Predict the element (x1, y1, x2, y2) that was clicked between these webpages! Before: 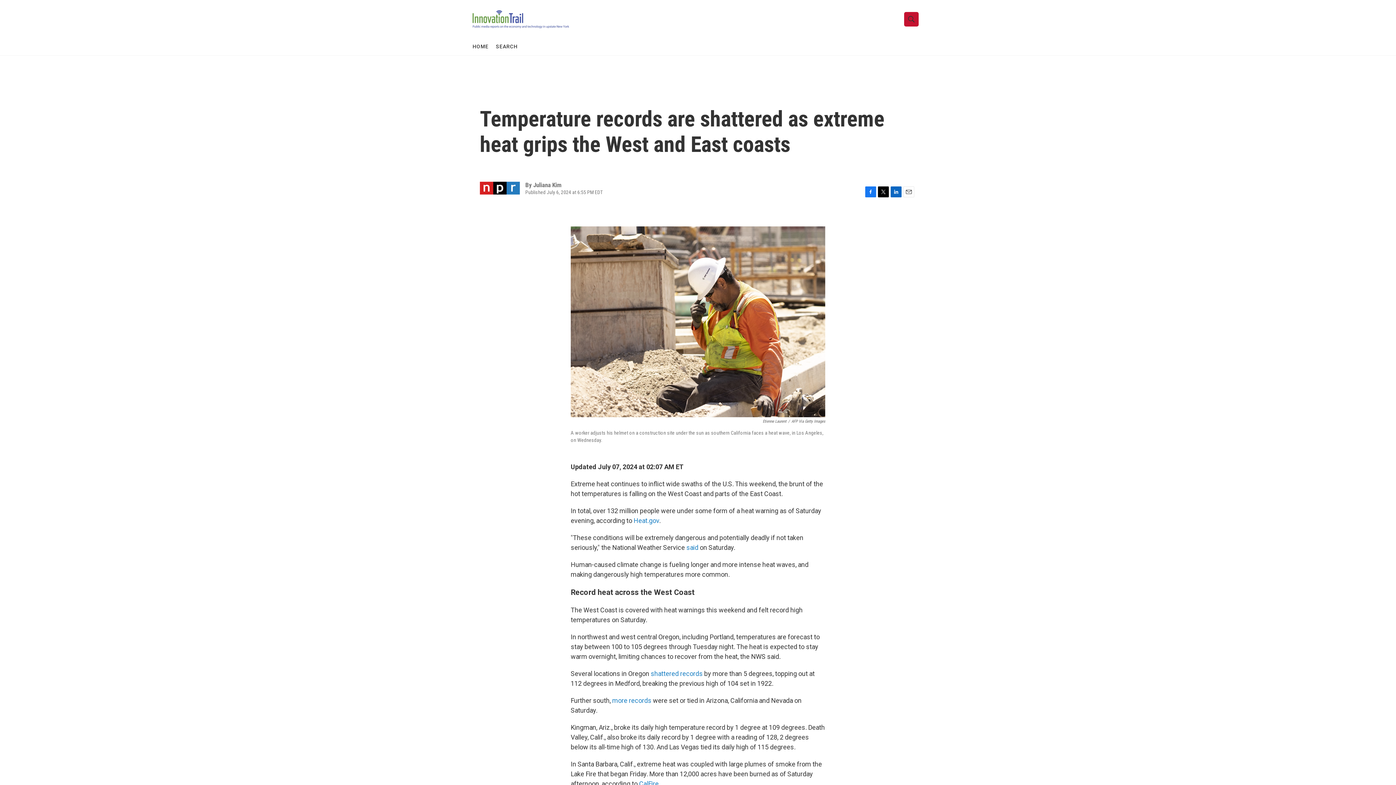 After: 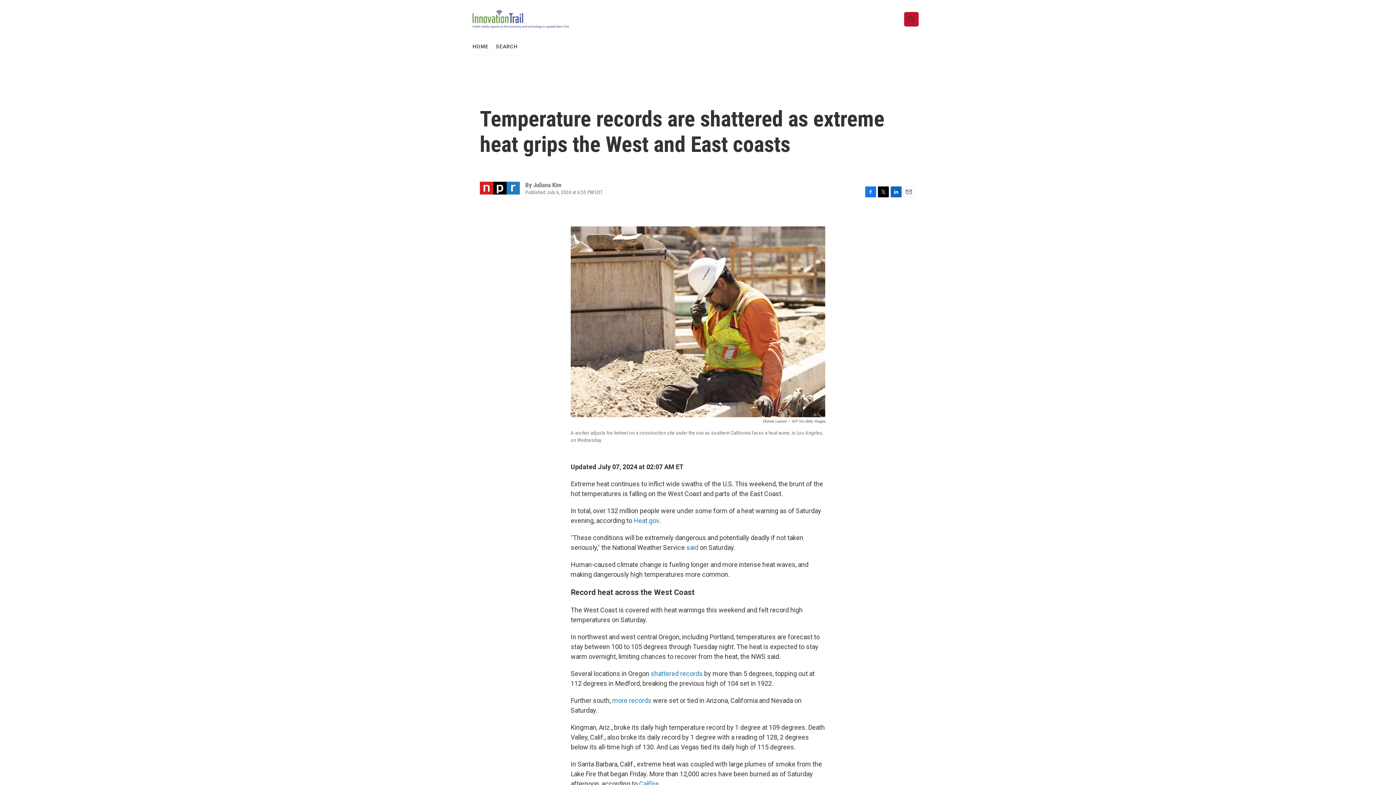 Action: label: Facebook bbox: (865, 186, 876, 197)